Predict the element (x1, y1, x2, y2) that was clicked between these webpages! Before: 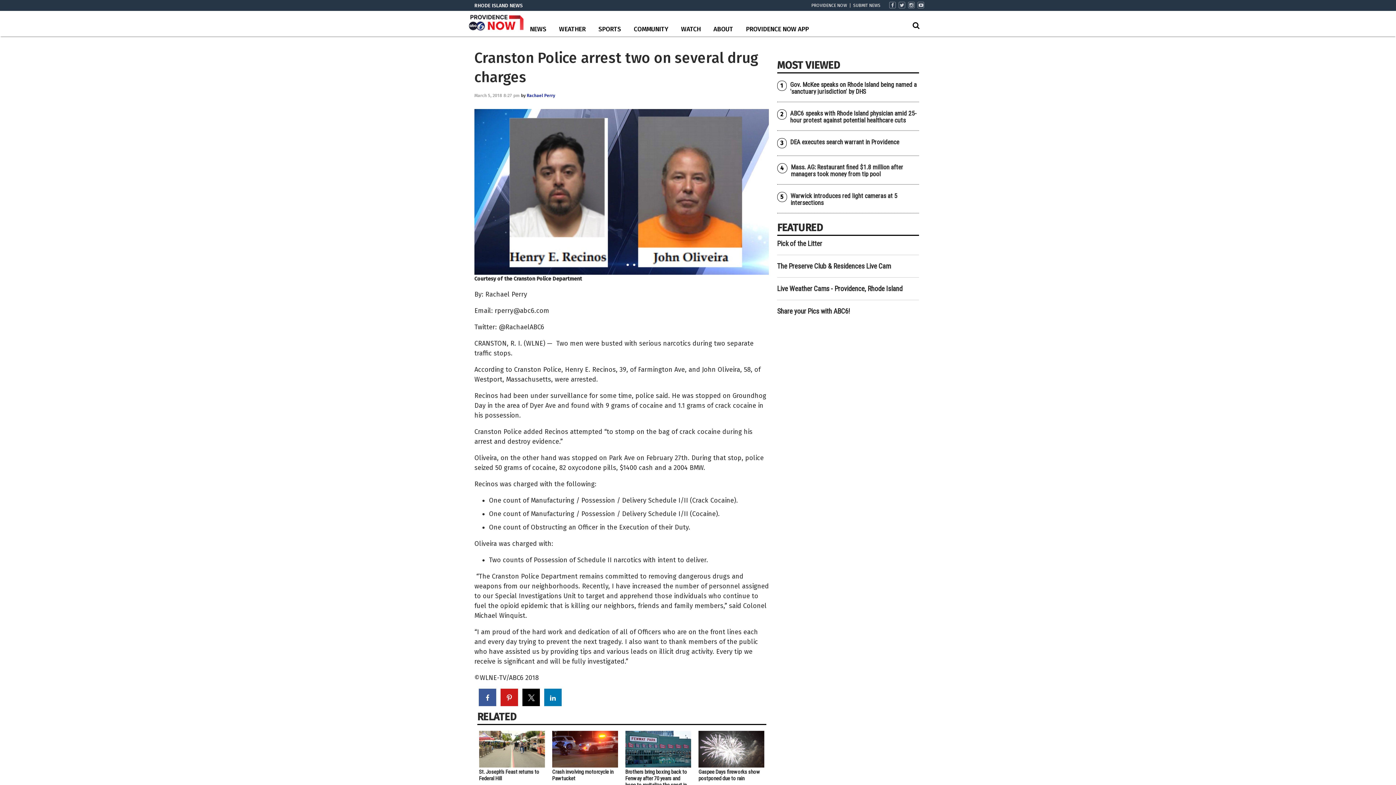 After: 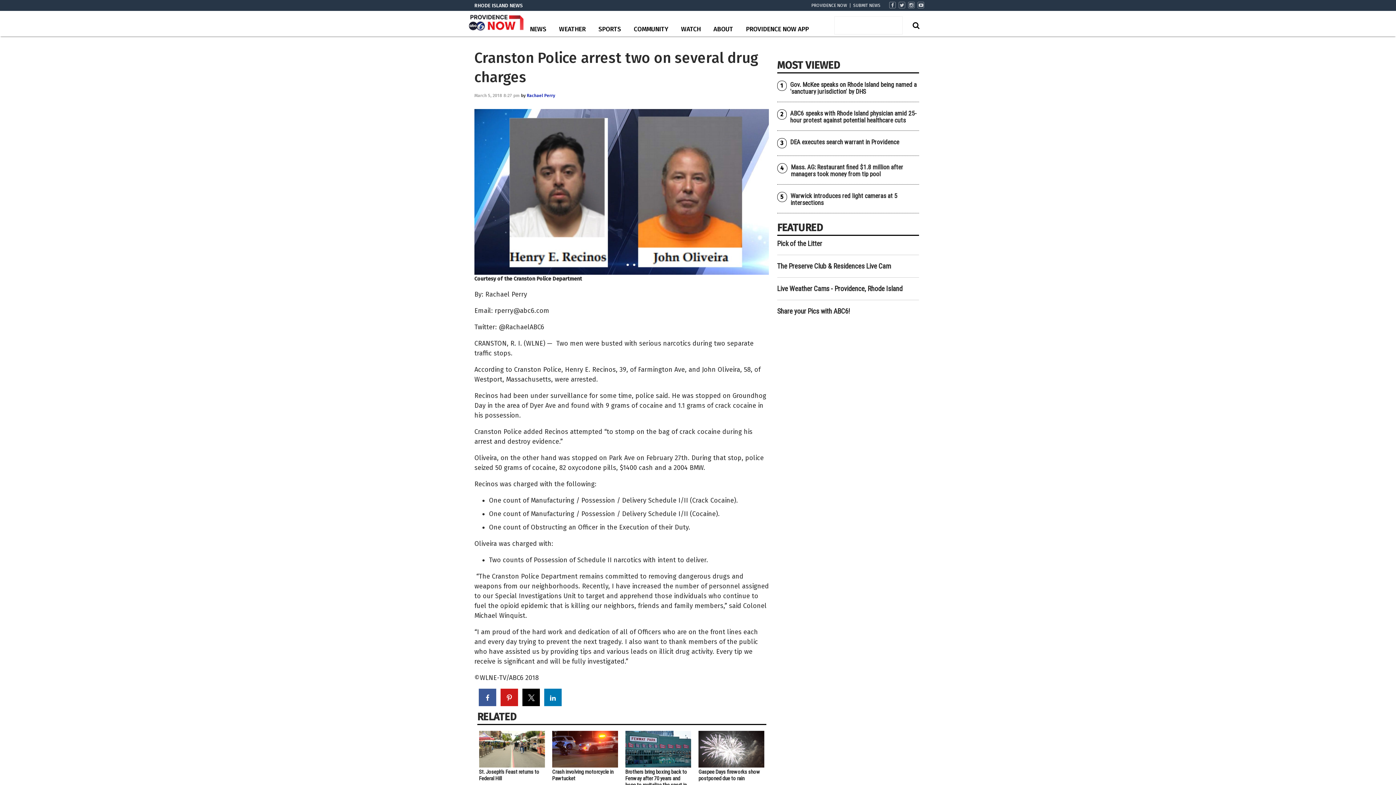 Action: bbox: (907, 16, 925, 34) label: Submit Search